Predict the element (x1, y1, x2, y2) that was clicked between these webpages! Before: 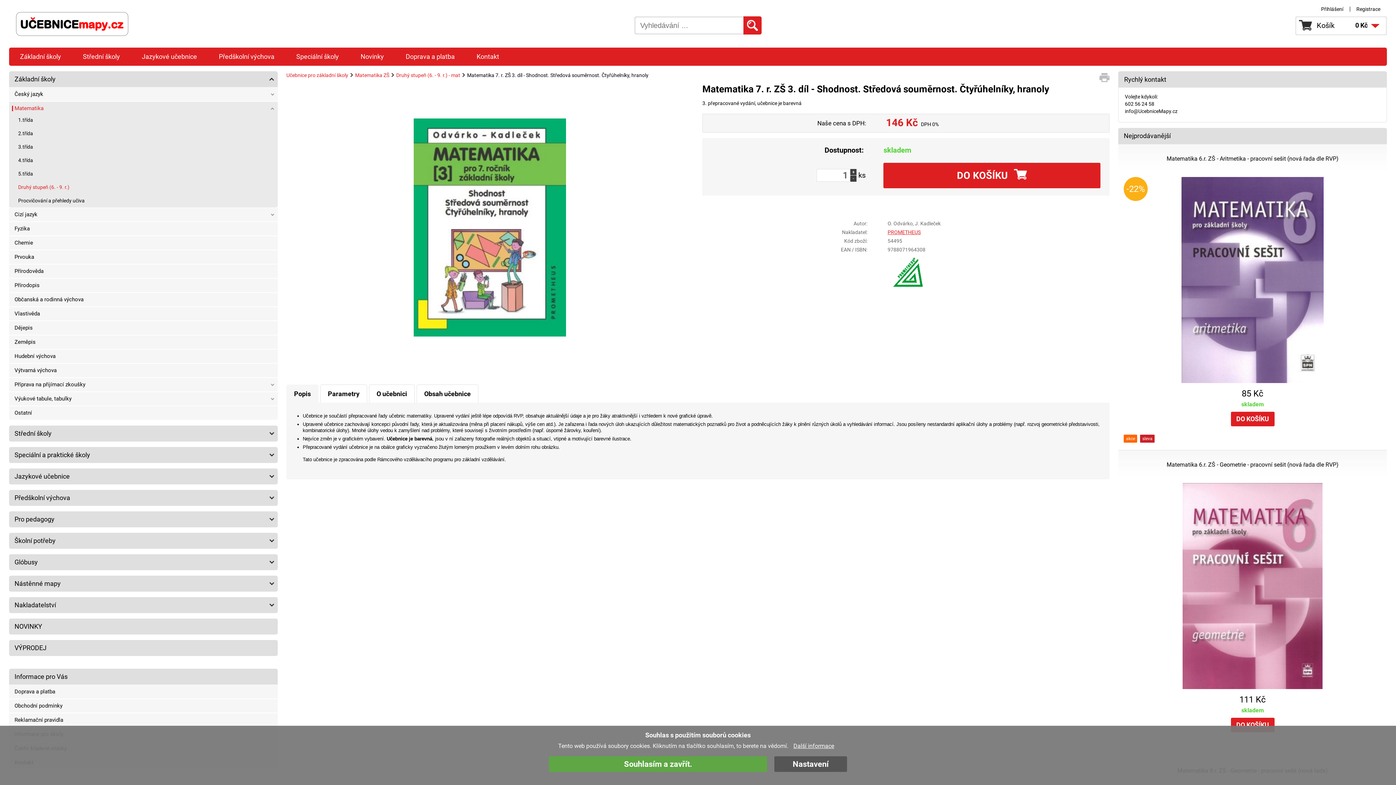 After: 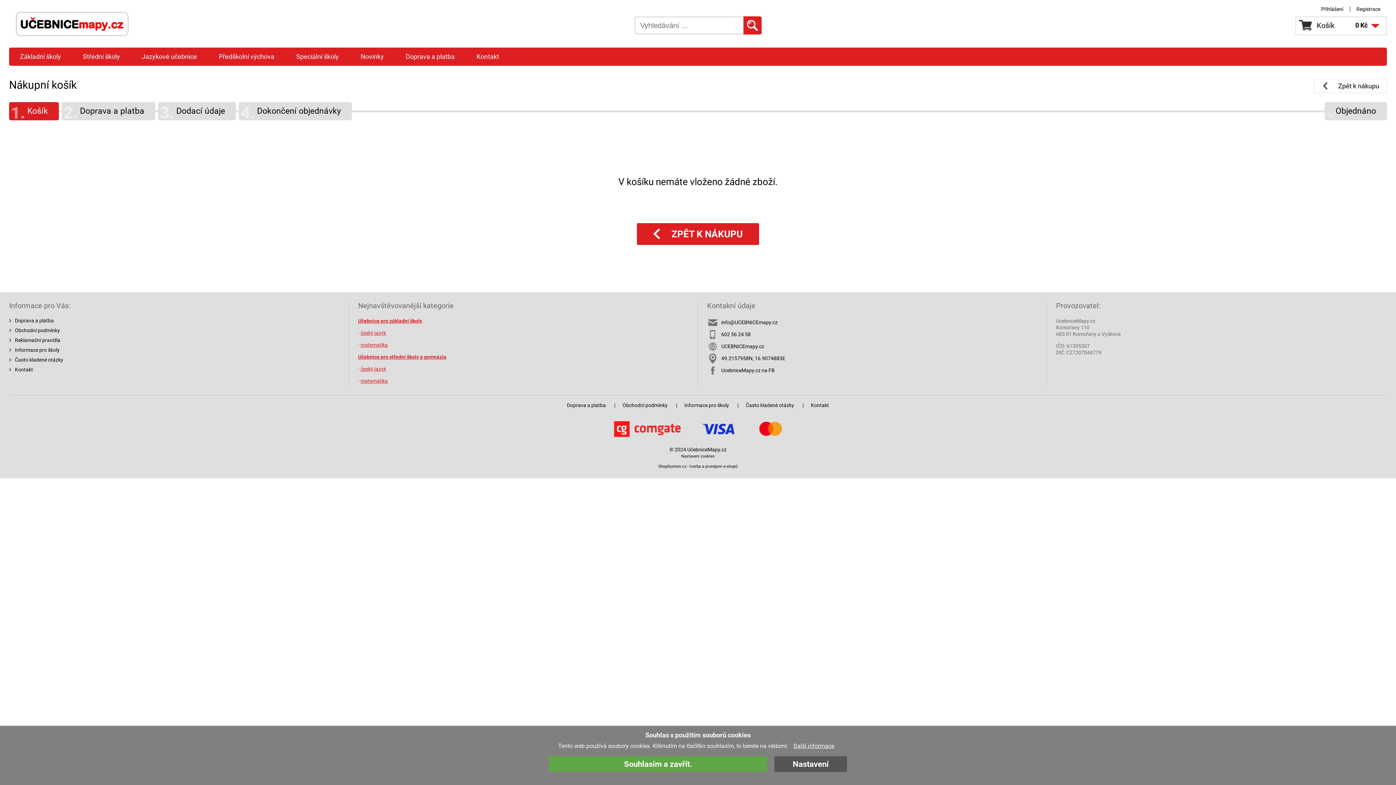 Action: bbox: (1299, 16, 1368, 35) label:  Košík
0 Kč